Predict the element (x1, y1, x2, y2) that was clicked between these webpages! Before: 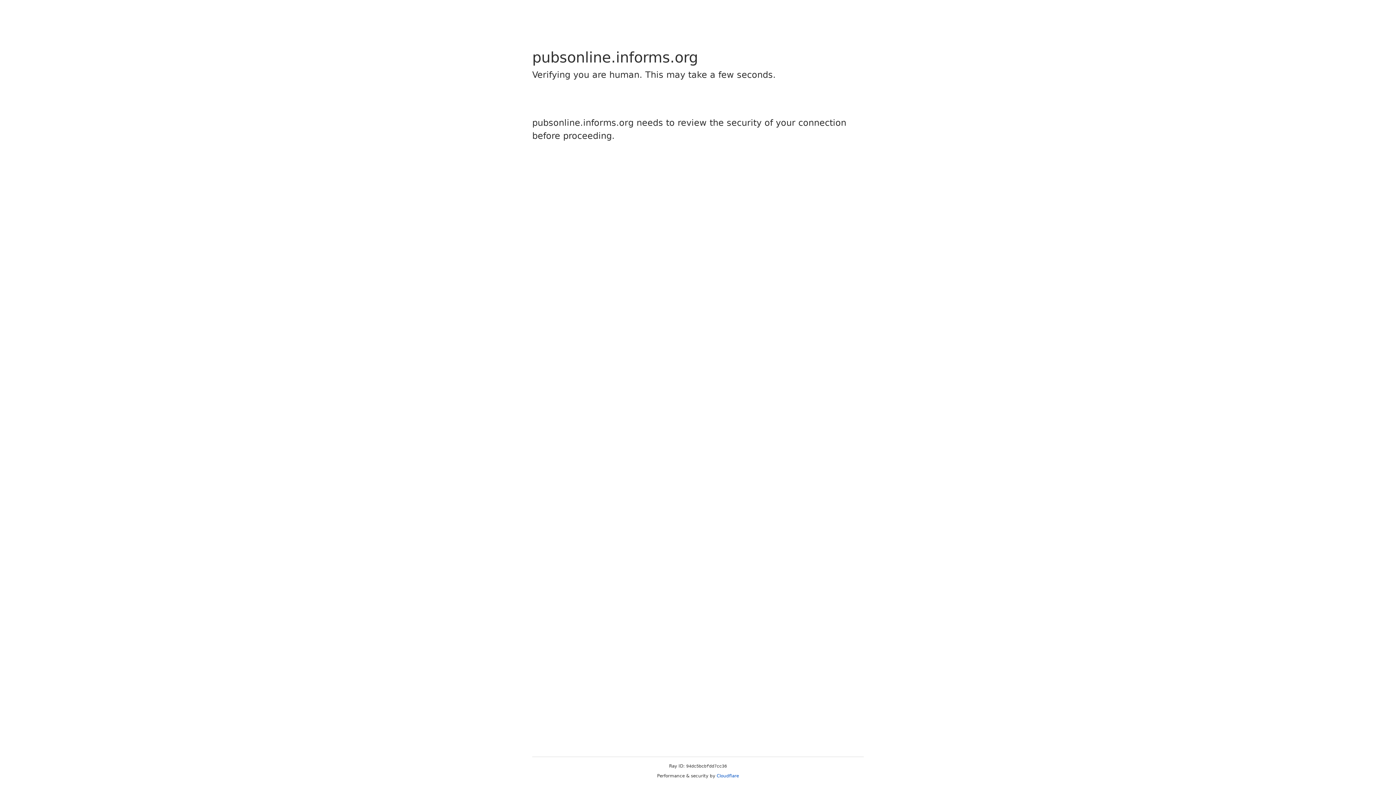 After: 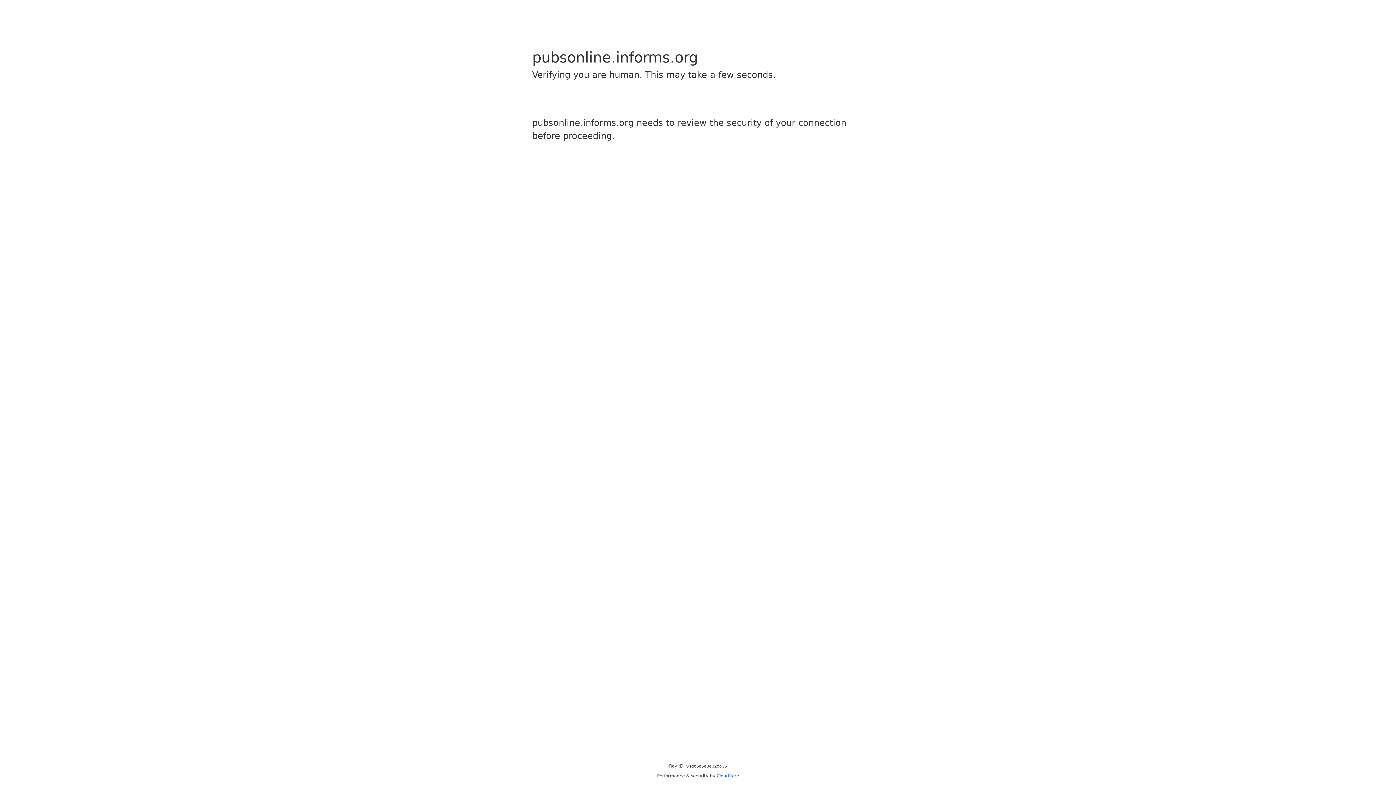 Action: label: Cloudflare bbox: (716, 773, 739, 778)